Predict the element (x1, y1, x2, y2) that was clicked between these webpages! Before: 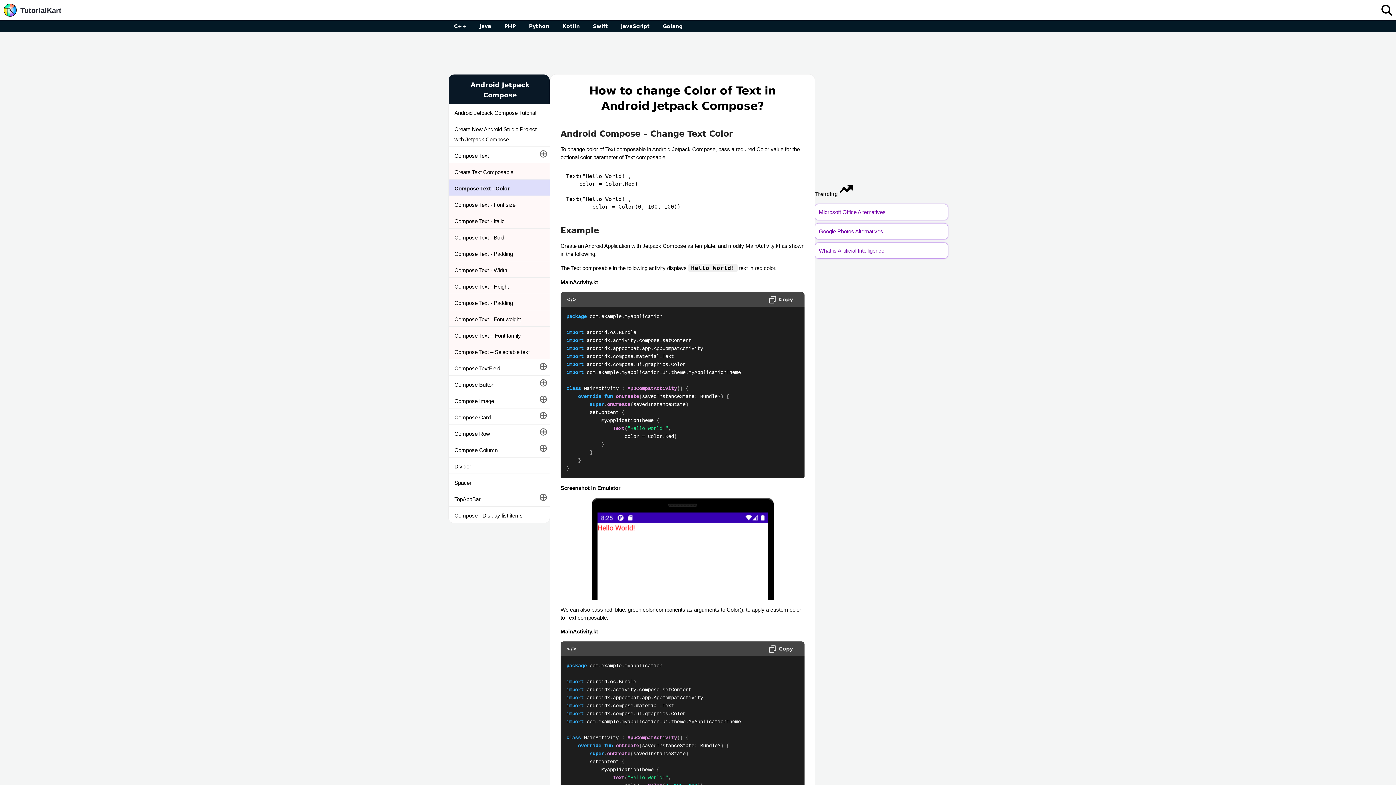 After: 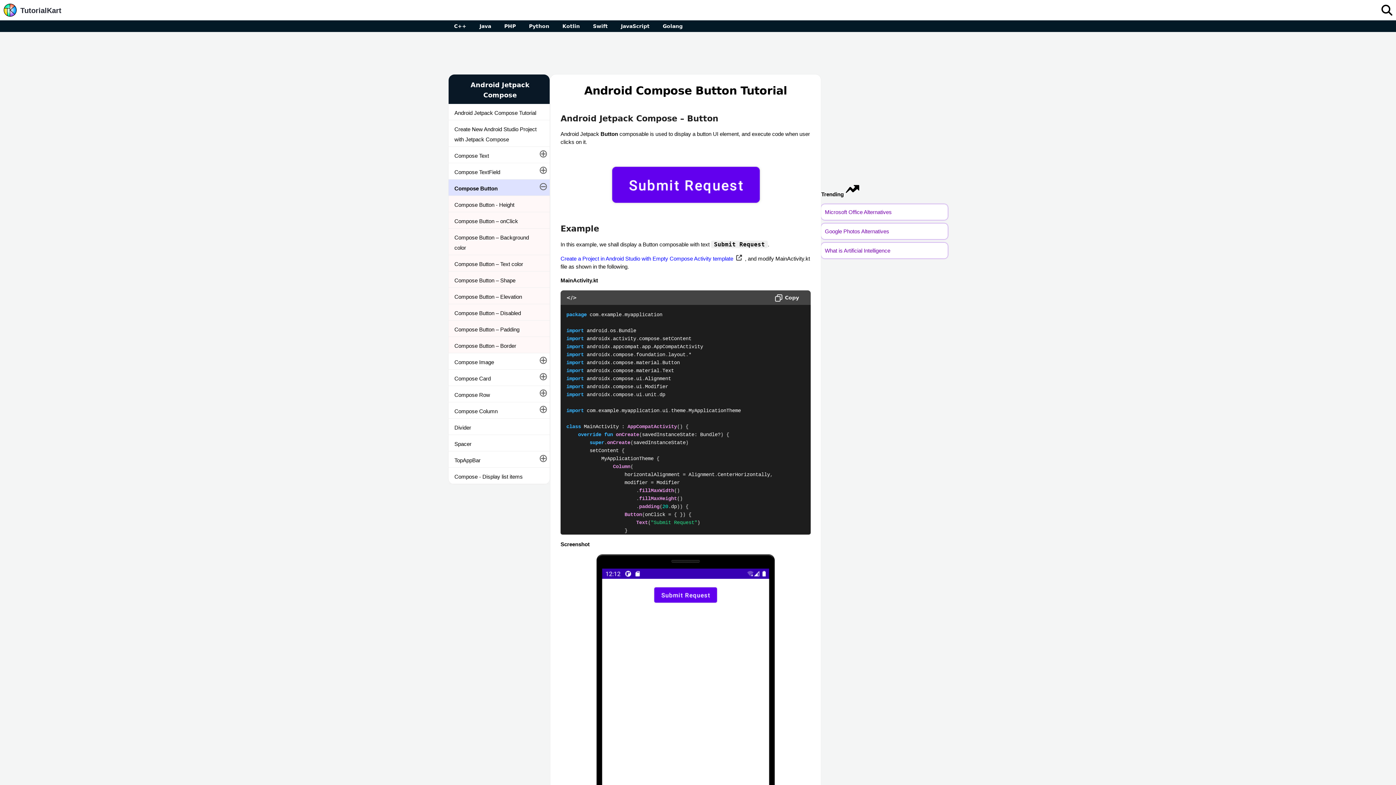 Action: label: Compose Button bbox: (448, 375, 549, 392)